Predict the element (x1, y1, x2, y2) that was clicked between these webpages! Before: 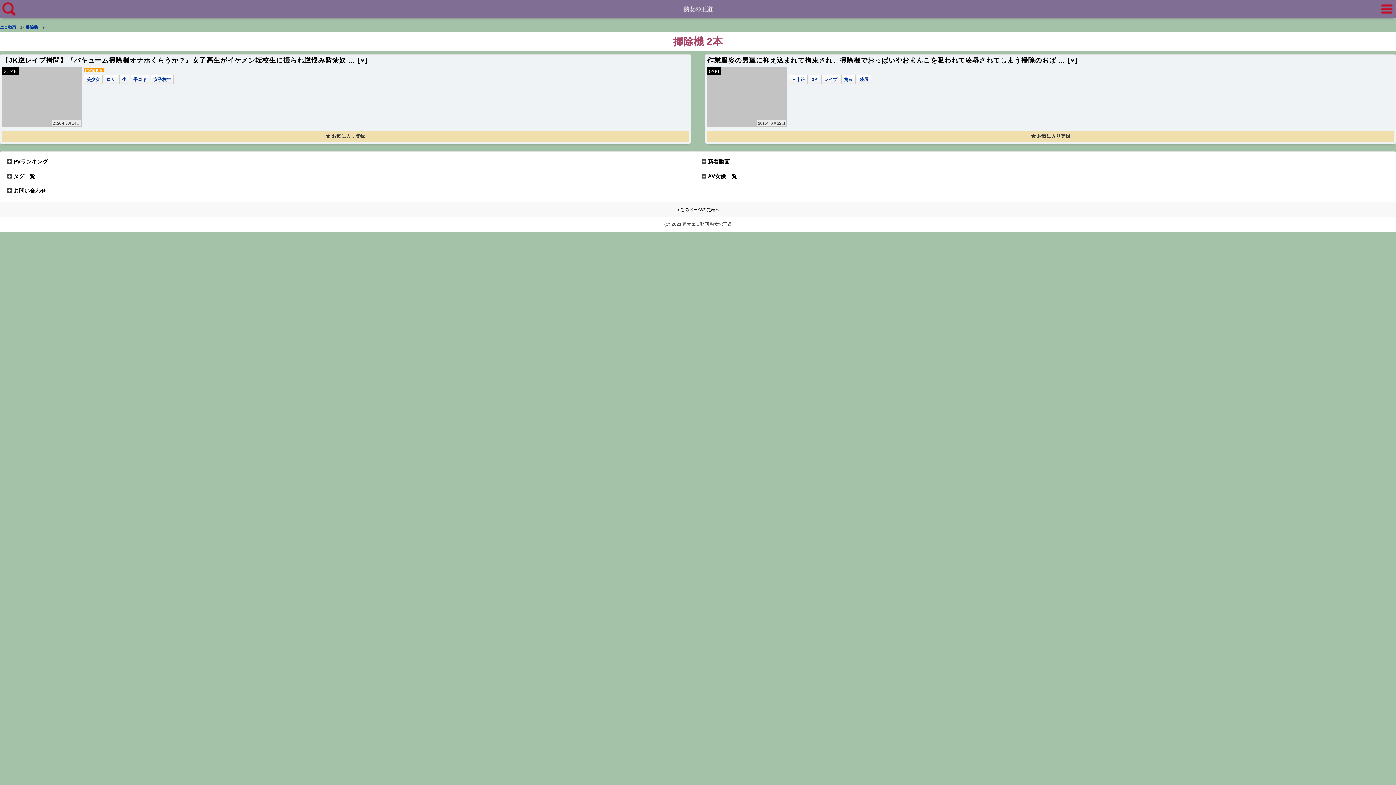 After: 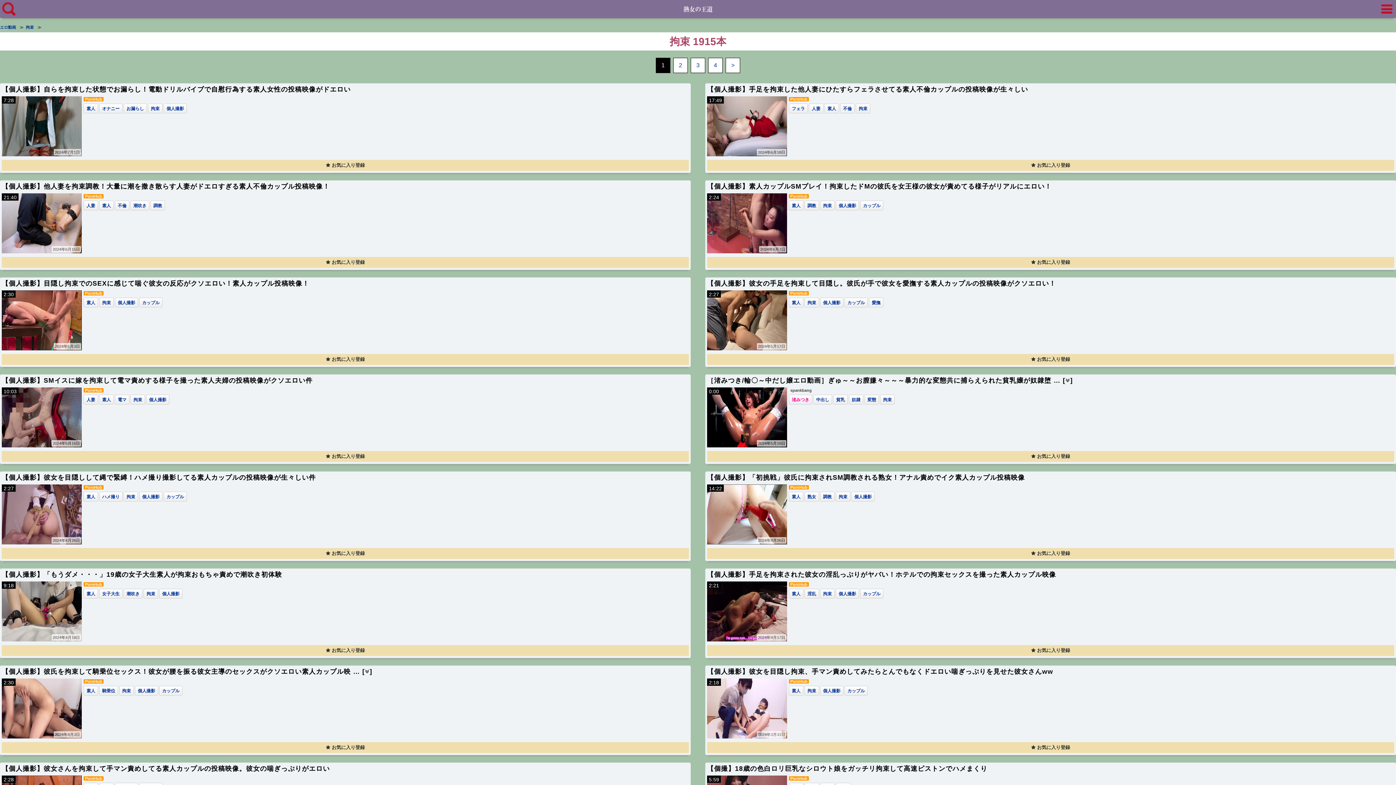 Action: label: 拘束 bbox: (844, 77, 853, 82)